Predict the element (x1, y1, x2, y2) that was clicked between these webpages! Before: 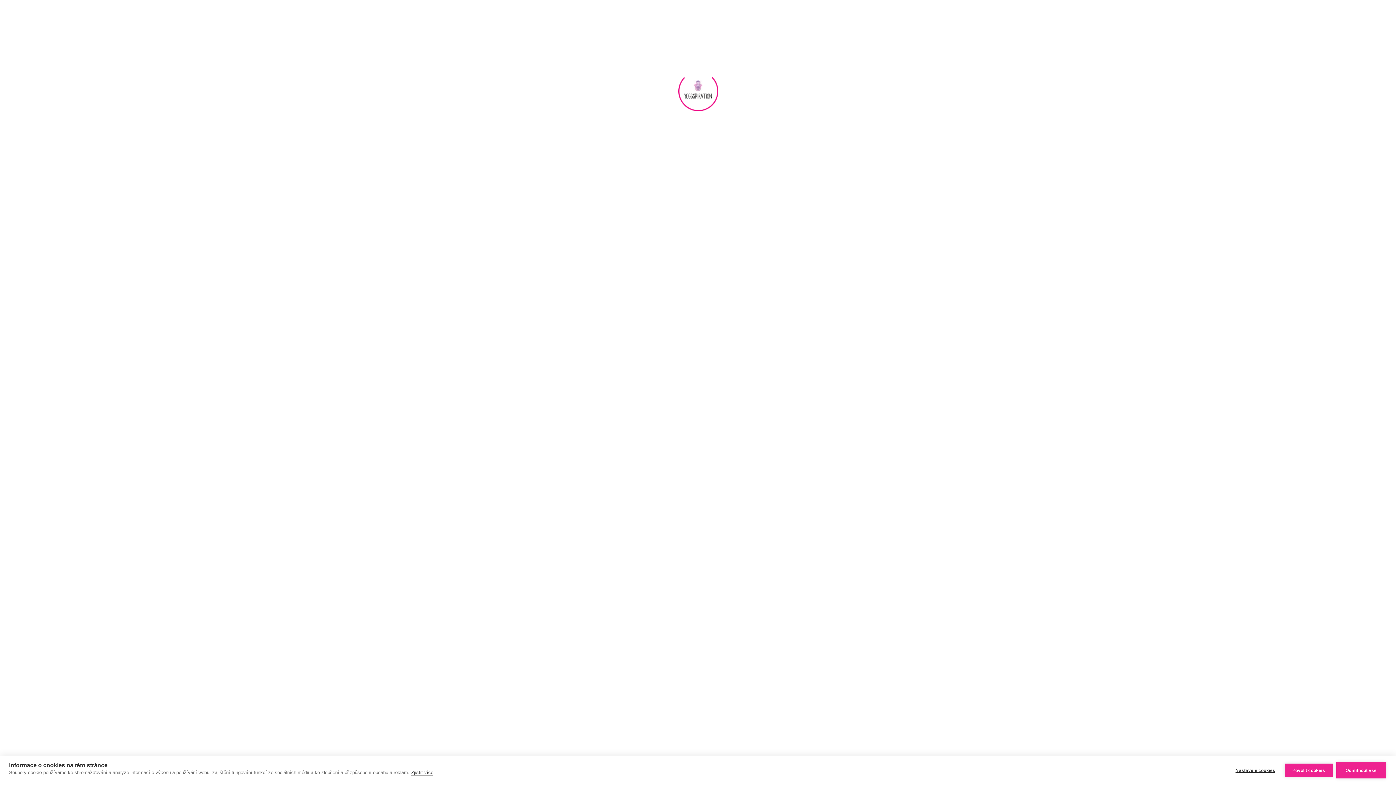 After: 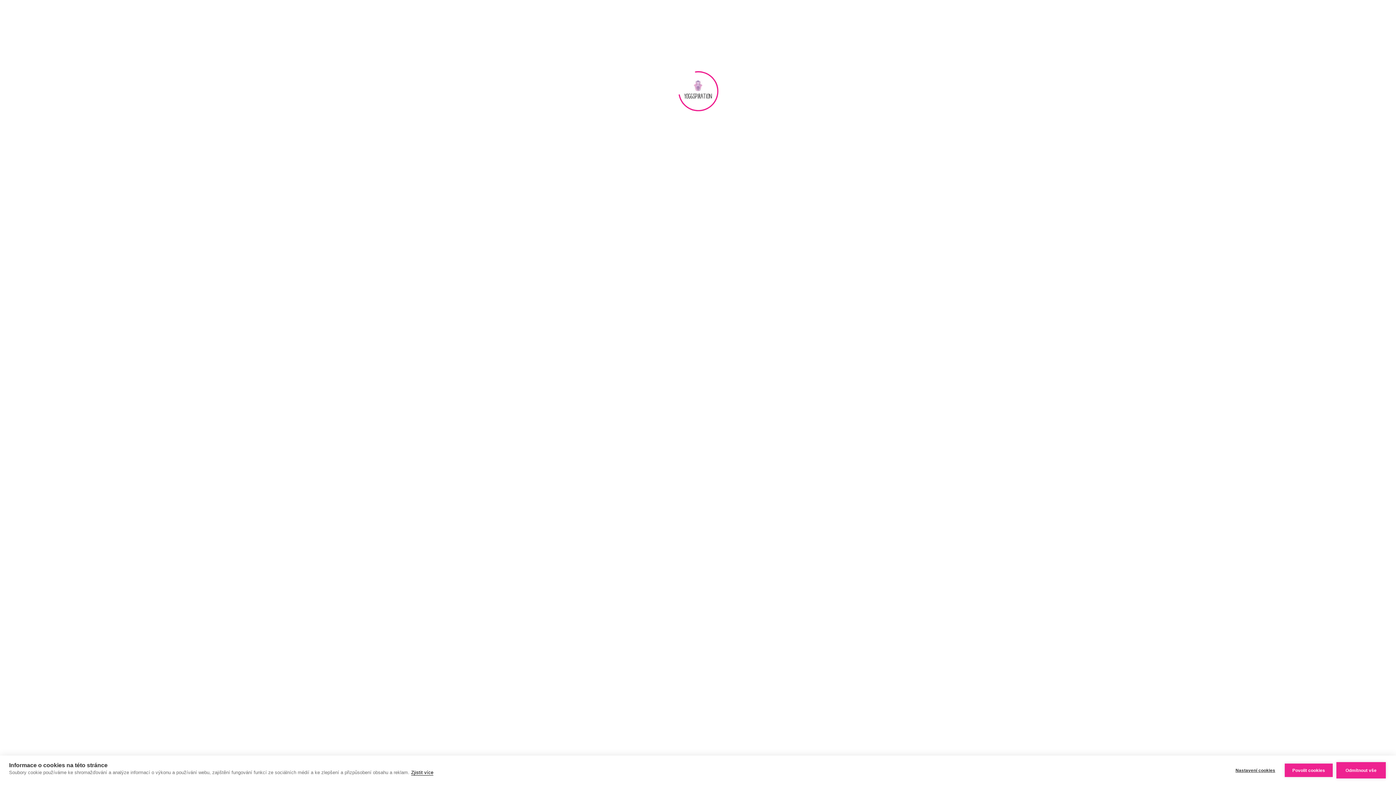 Action: label: Zjistit více bbox: (411, 770, 433, 776)